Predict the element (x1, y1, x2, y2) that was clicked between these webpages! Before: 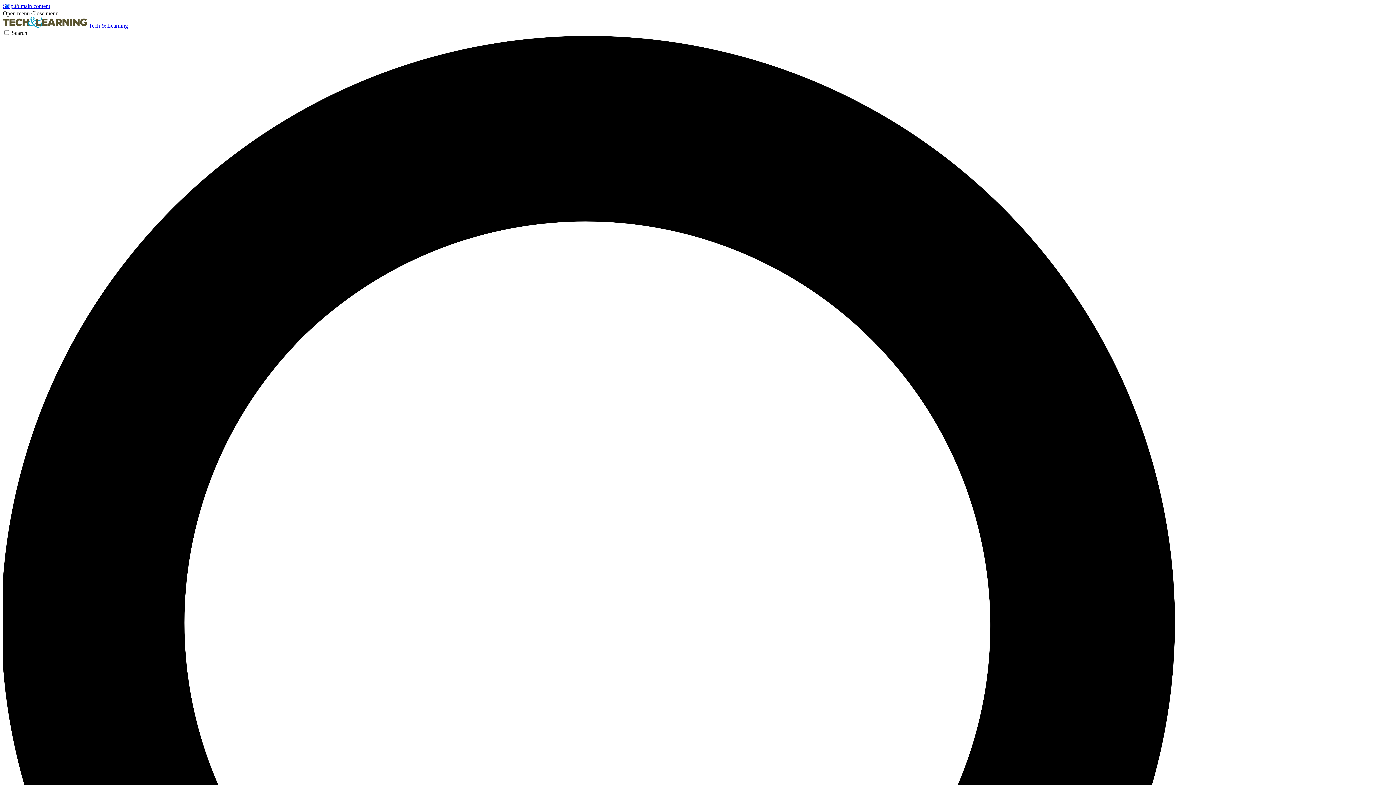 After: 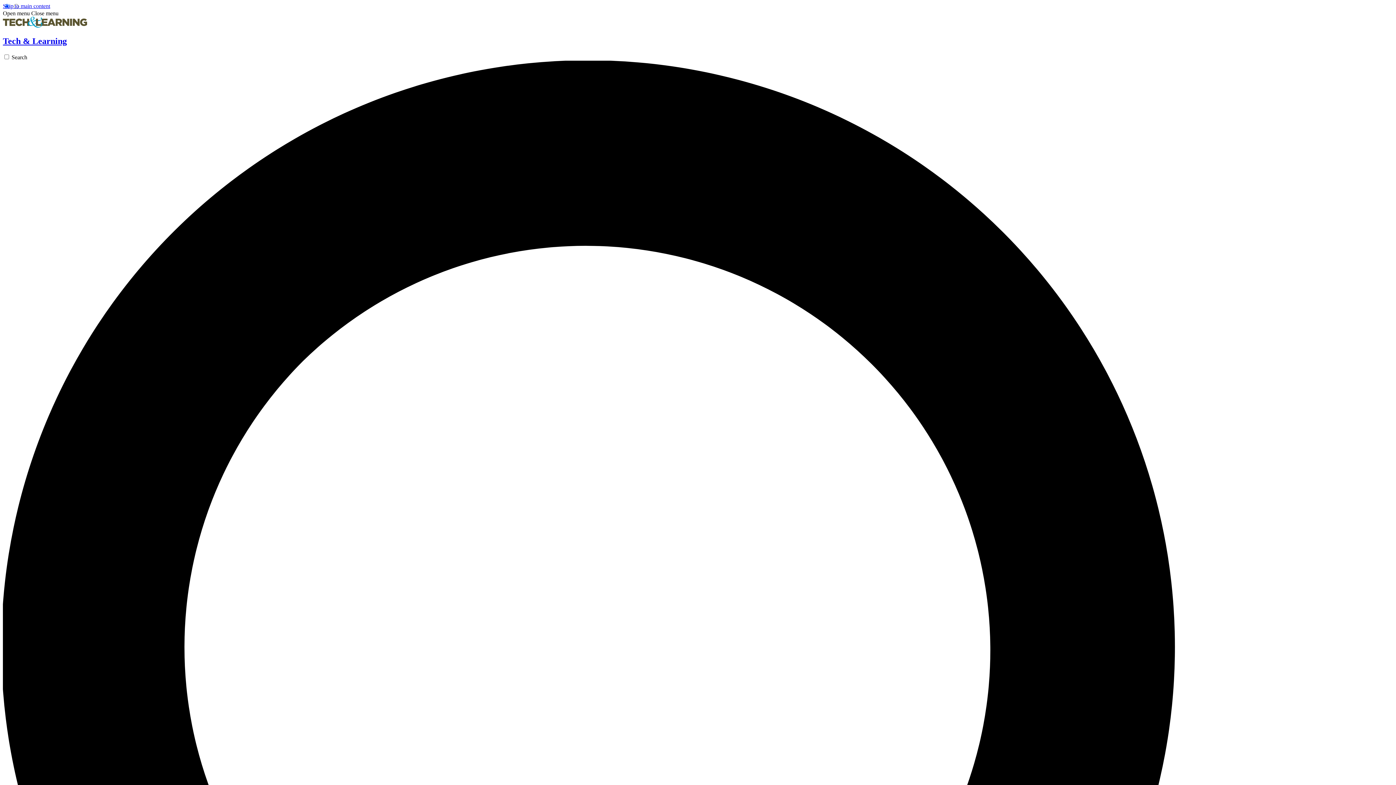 Action: bbox: (2, 22, 128, 28) label:  Tech & Learning